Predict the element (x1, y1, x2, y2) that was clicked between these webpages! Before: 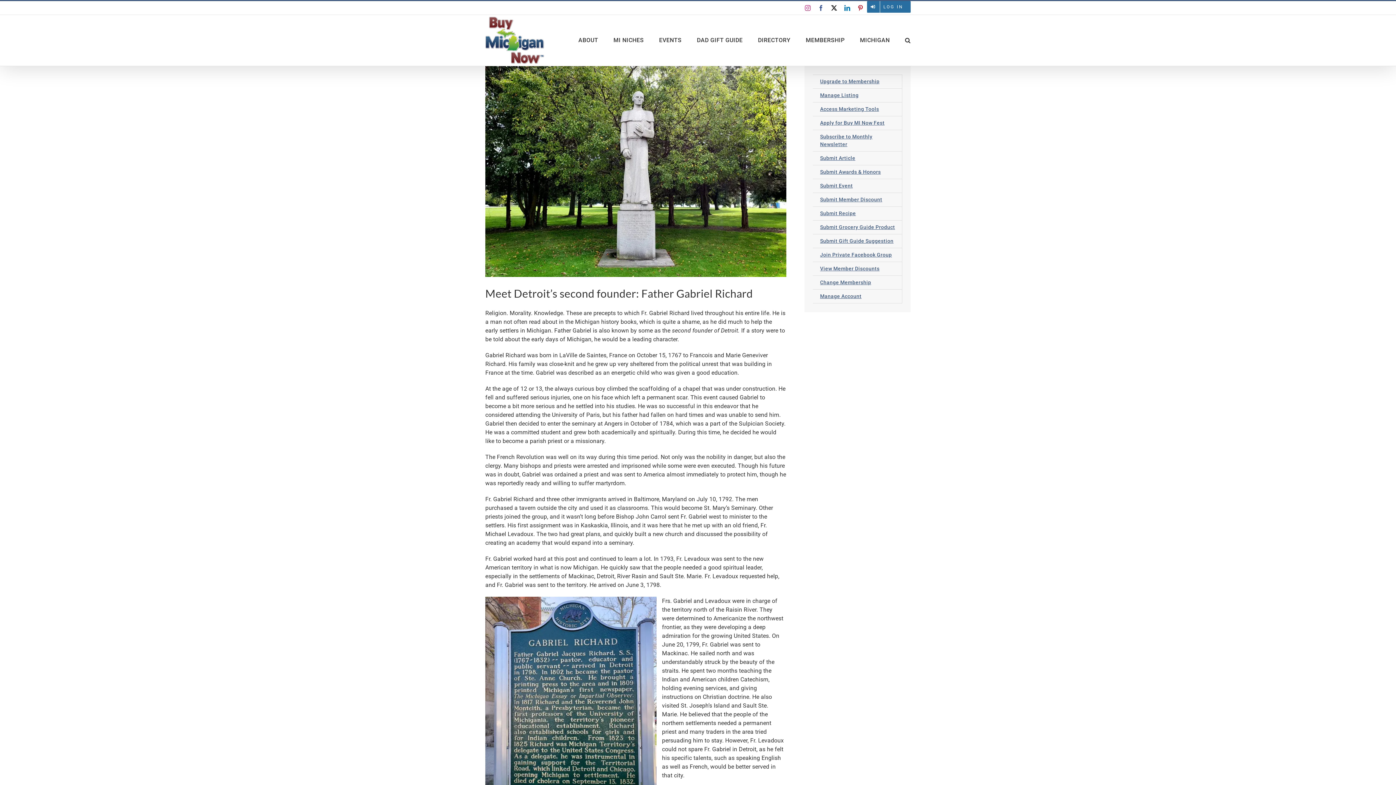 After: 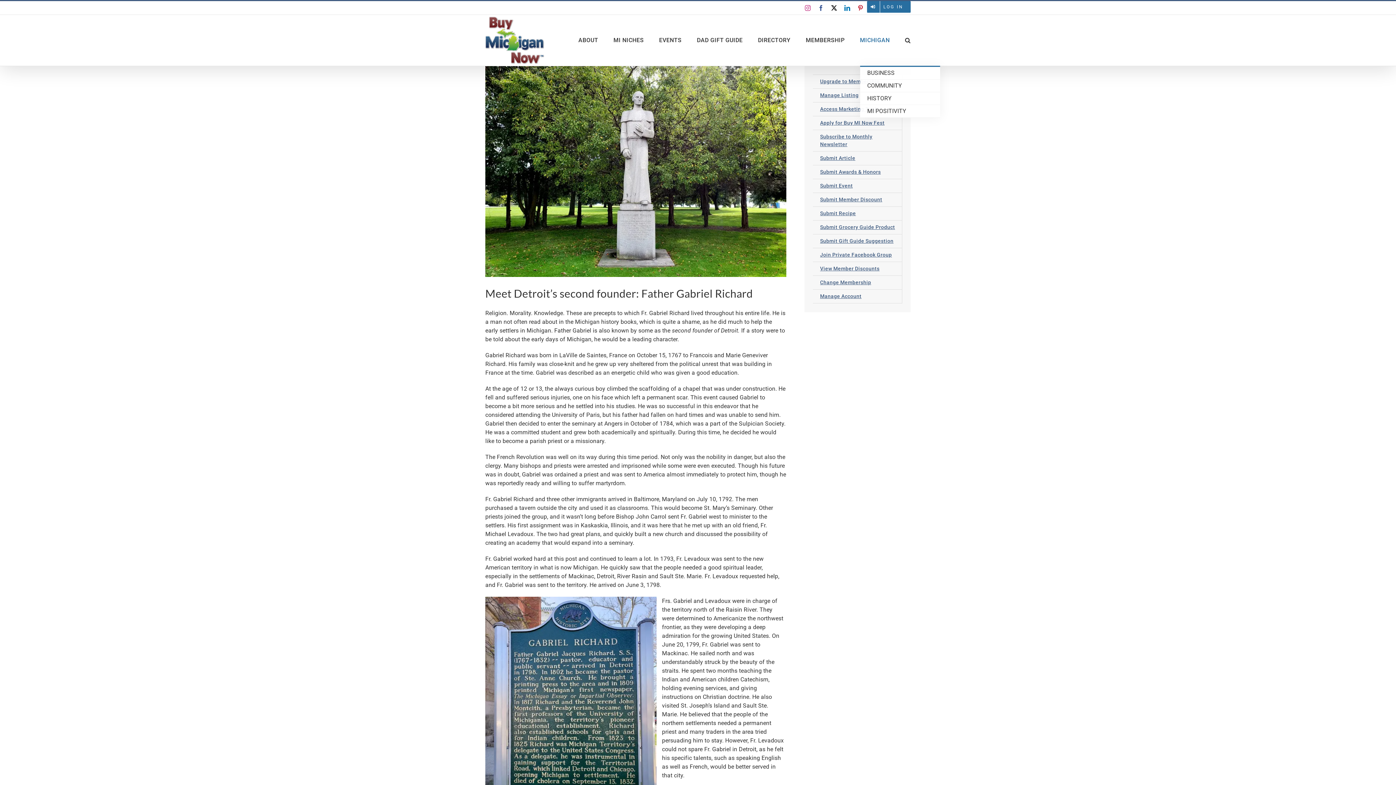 Action: label: MICHIGAN bbox: (860, 14, 890, 65)